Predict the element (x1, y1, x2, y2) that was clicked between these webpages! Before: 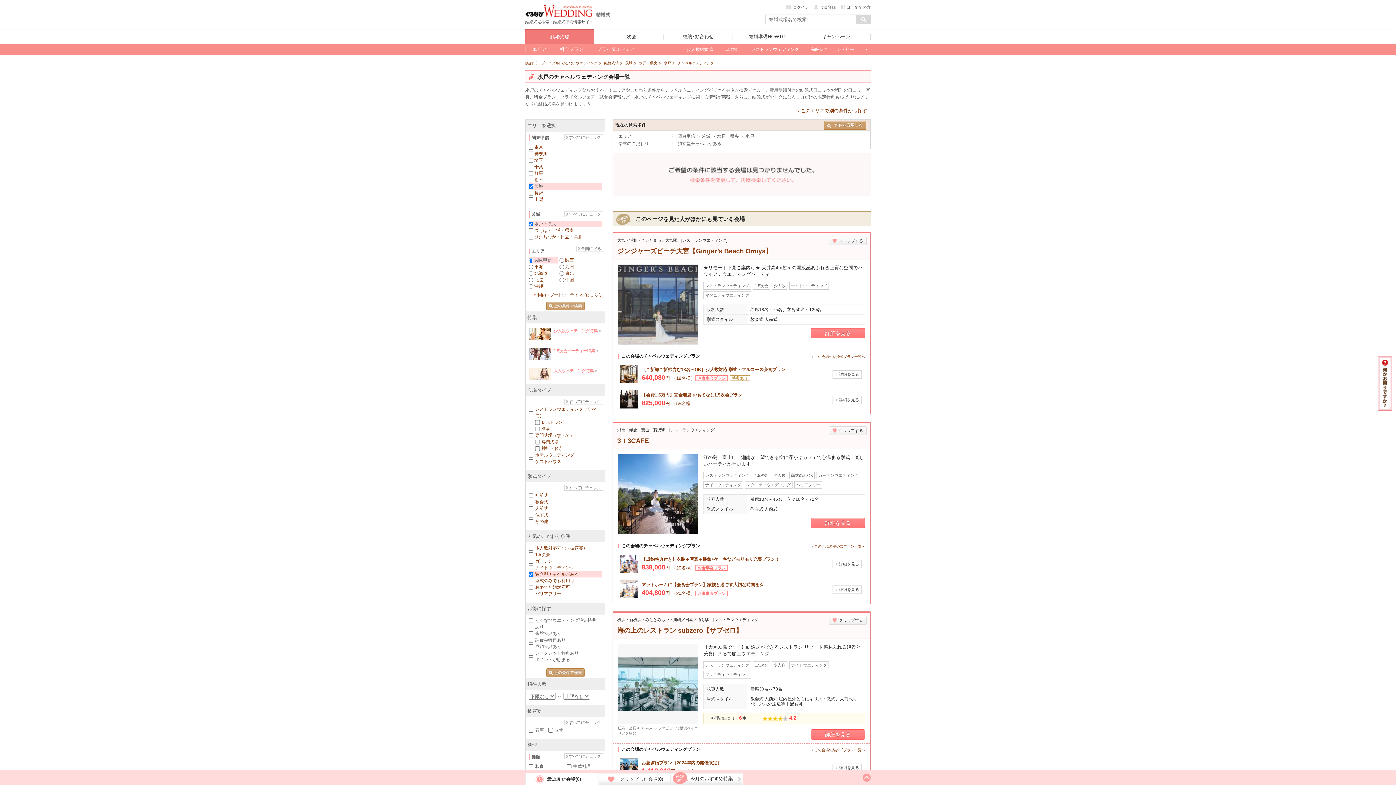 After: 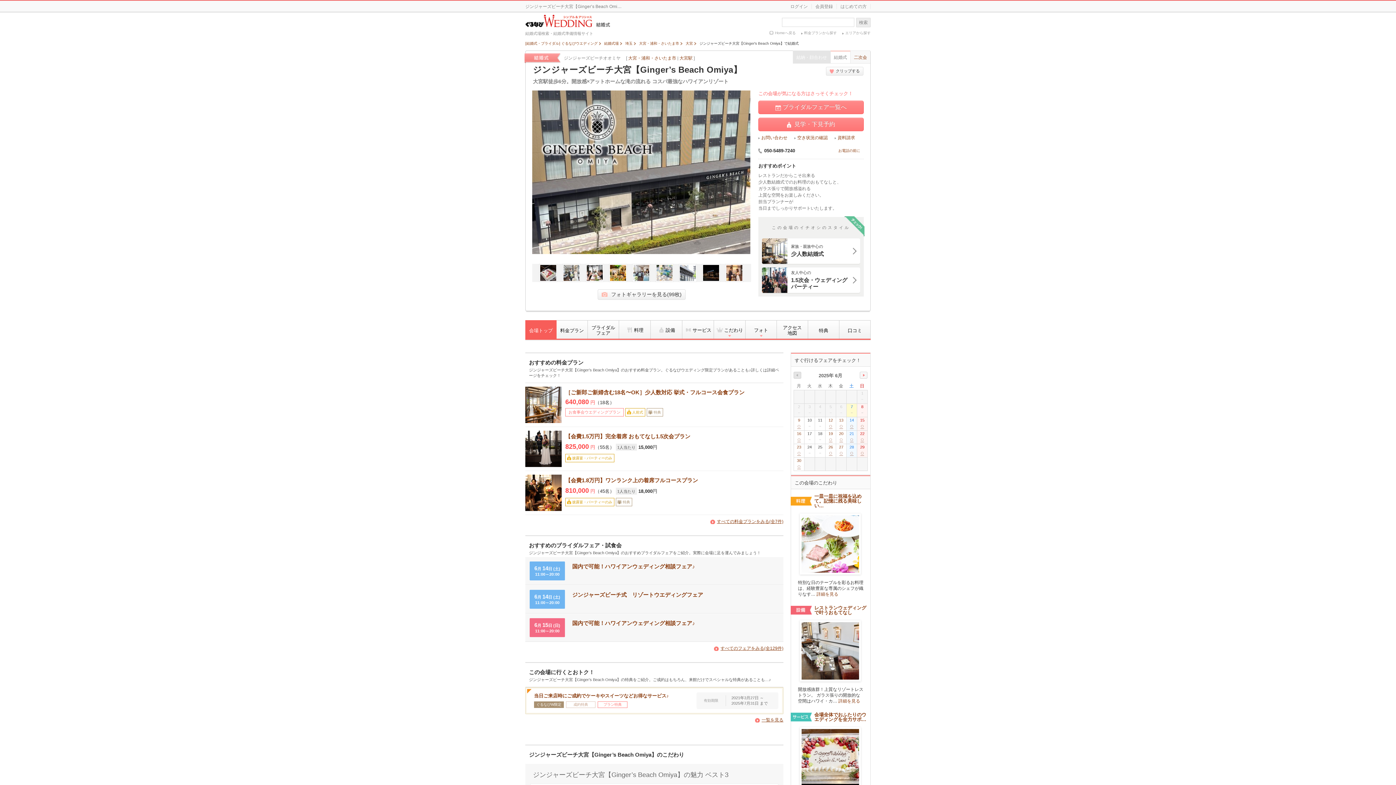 Action: label: 大宮・浦和・さいたま市／大宮駅レストランウエディング

ジンジャーズビーチ大宮【Ginger’s Beach Omiya】

★リモート下見ご案内可★ 天井高4m超えの開放感あふれる上質な空間でハワイアンウエディングパーティー

レストランウェディング
1.5次会
少人数
ナイトウエディング
マタニティウエディング
収容人数
着席18名～75名、立食50名～120名
挙式スタイル
教会式 人前式 

詳細を見る bbox: (613, 232, 870, 350)